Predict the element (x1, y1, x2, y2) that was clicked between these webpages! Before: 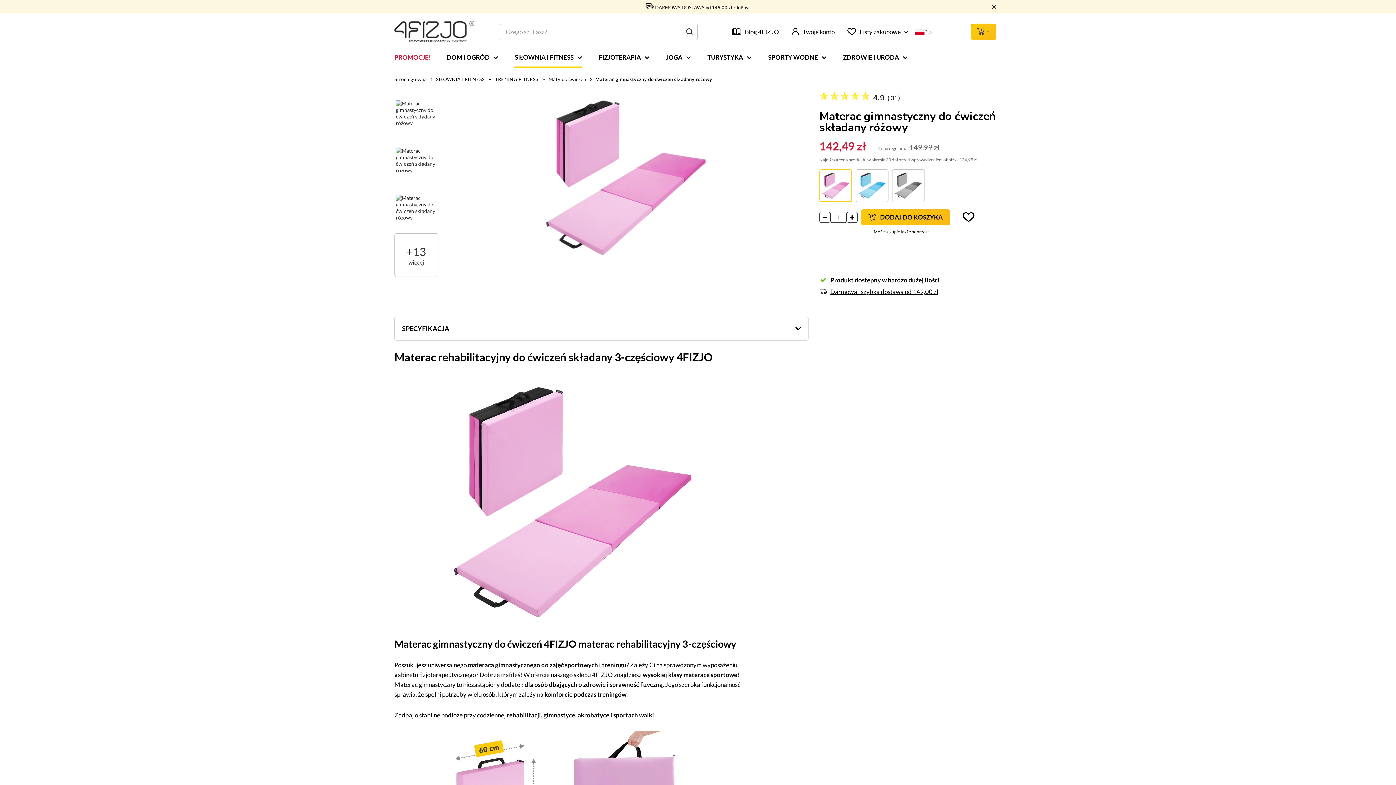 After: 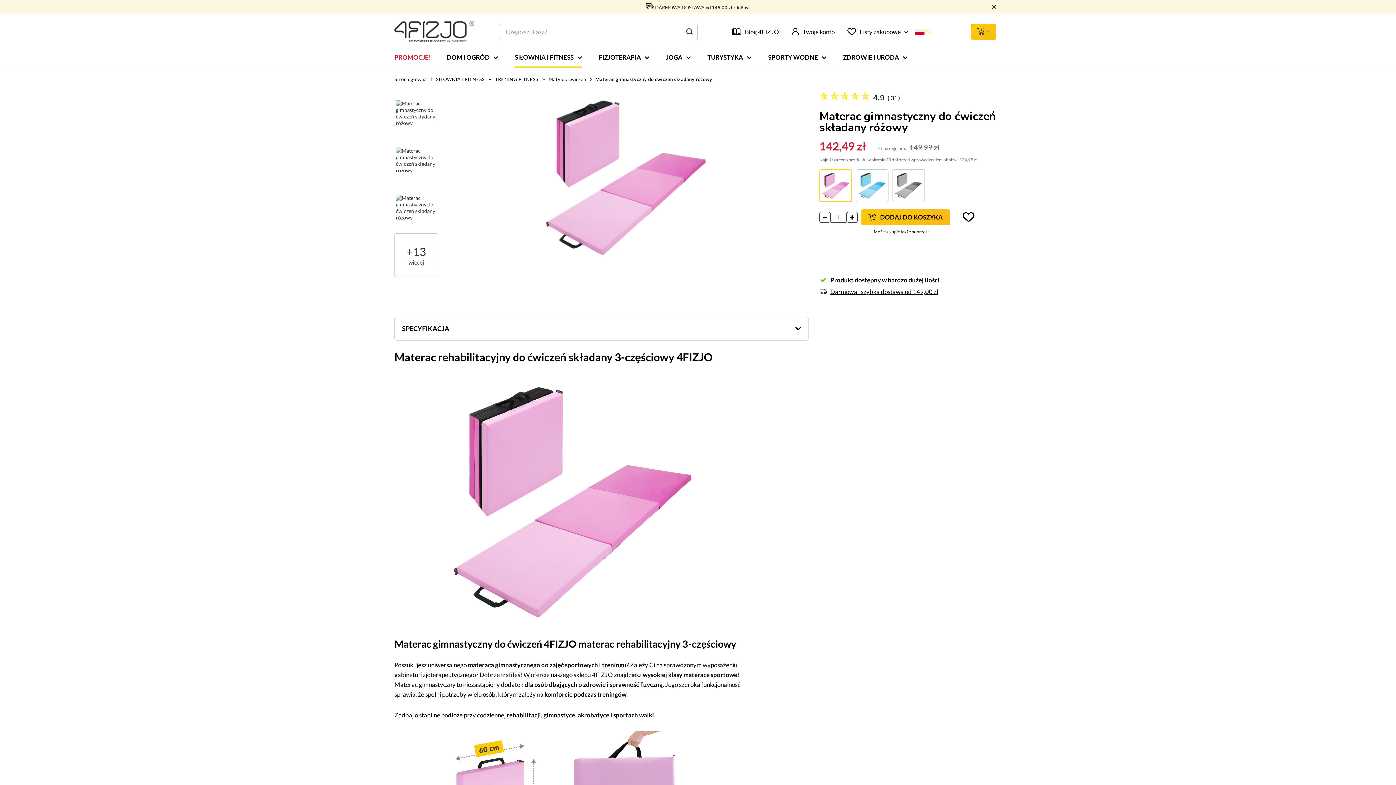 Action: bbox: (908, 27, 922, 36) label: PL